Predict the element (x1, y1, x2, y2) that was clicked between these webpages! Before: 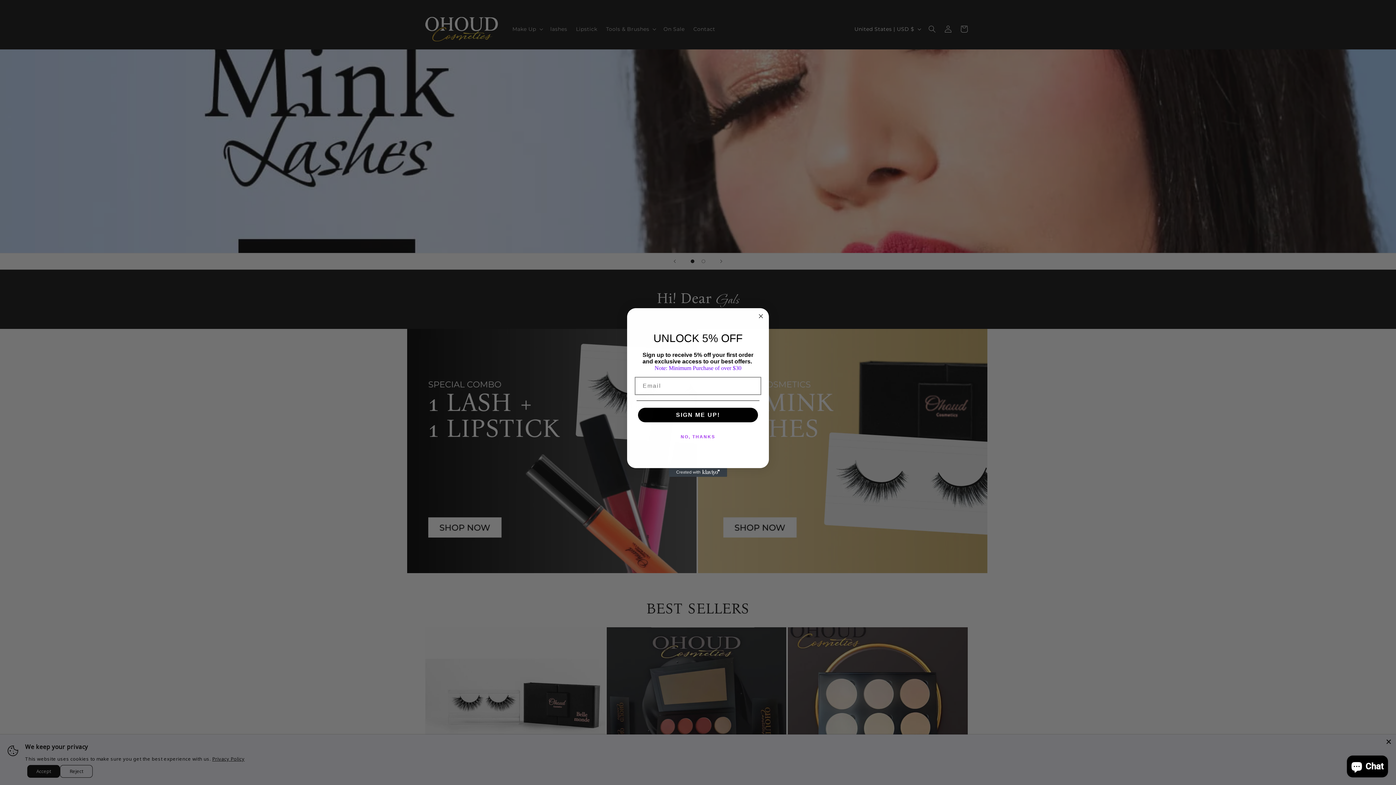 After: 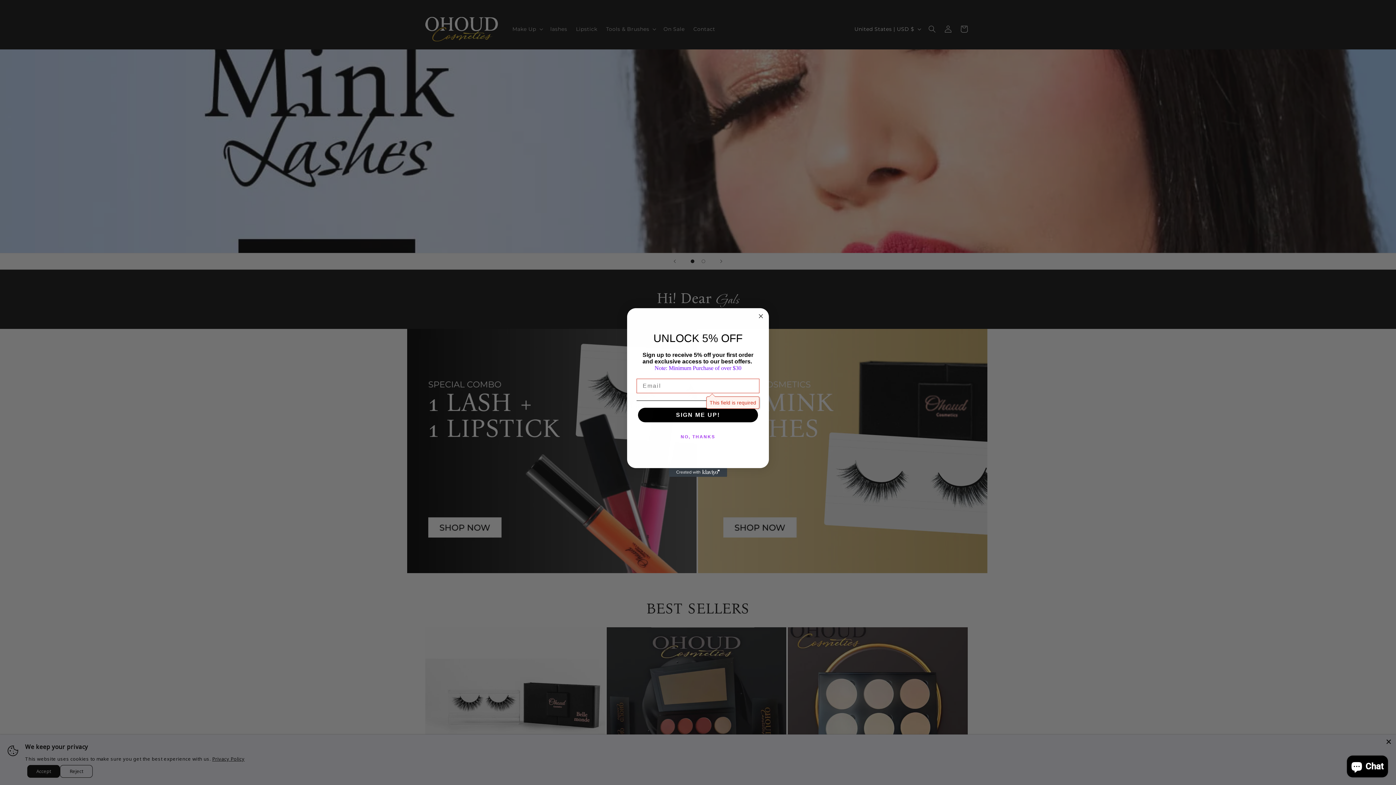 Action: label: SIGN ME UP! bbox: (638, 408, 758, 422)